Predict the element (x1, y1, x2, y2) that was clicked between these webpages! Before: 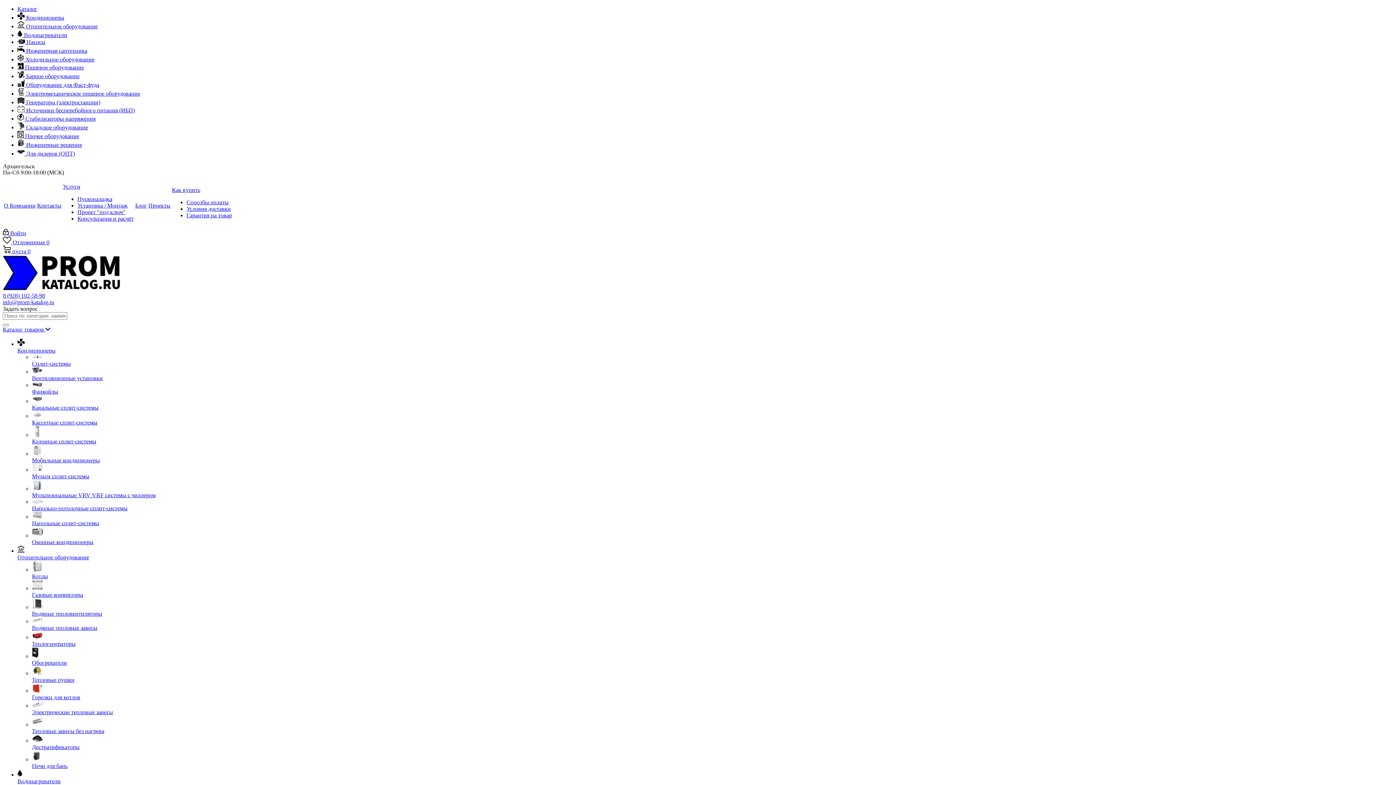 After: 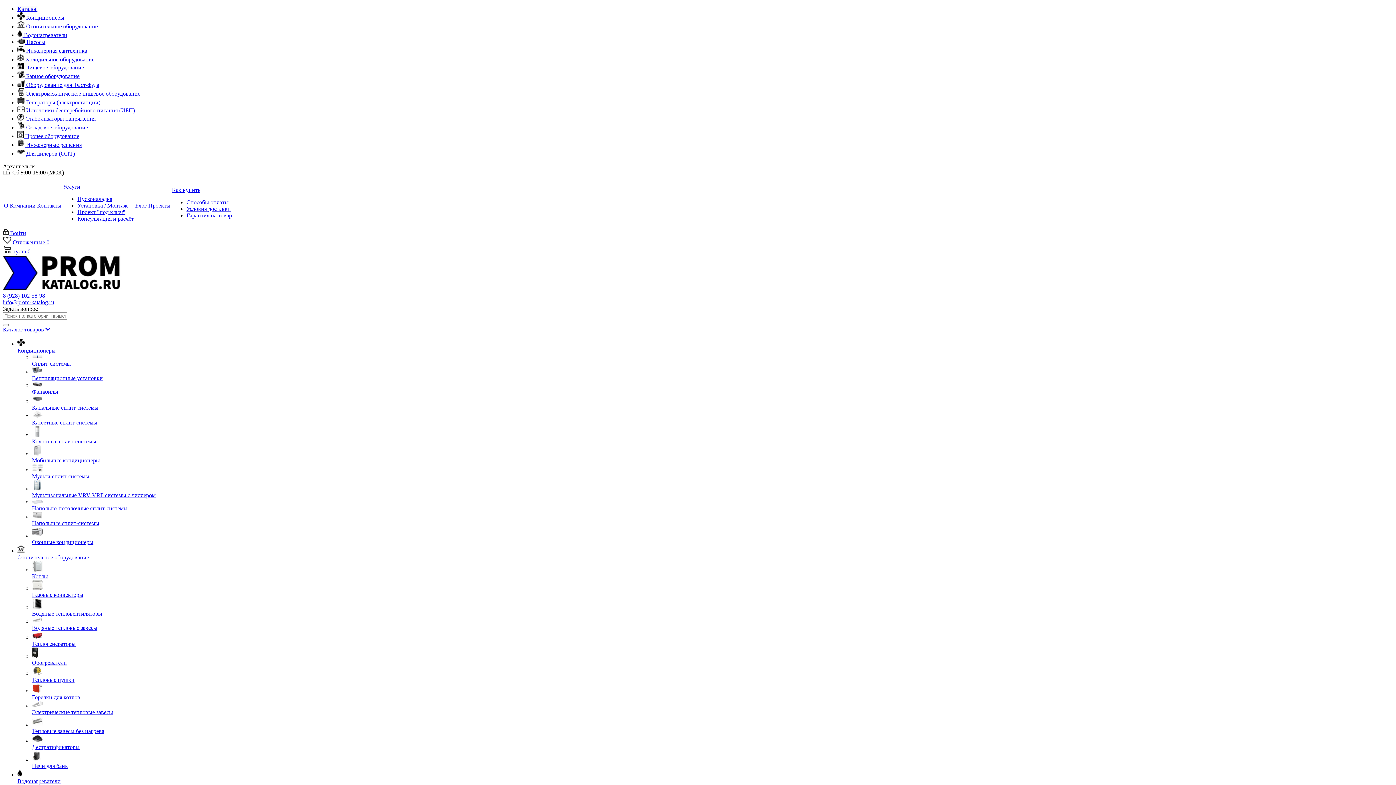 Action: bbox: (32, 716, 1393, 734) label: Тепловые завесы без нагрева